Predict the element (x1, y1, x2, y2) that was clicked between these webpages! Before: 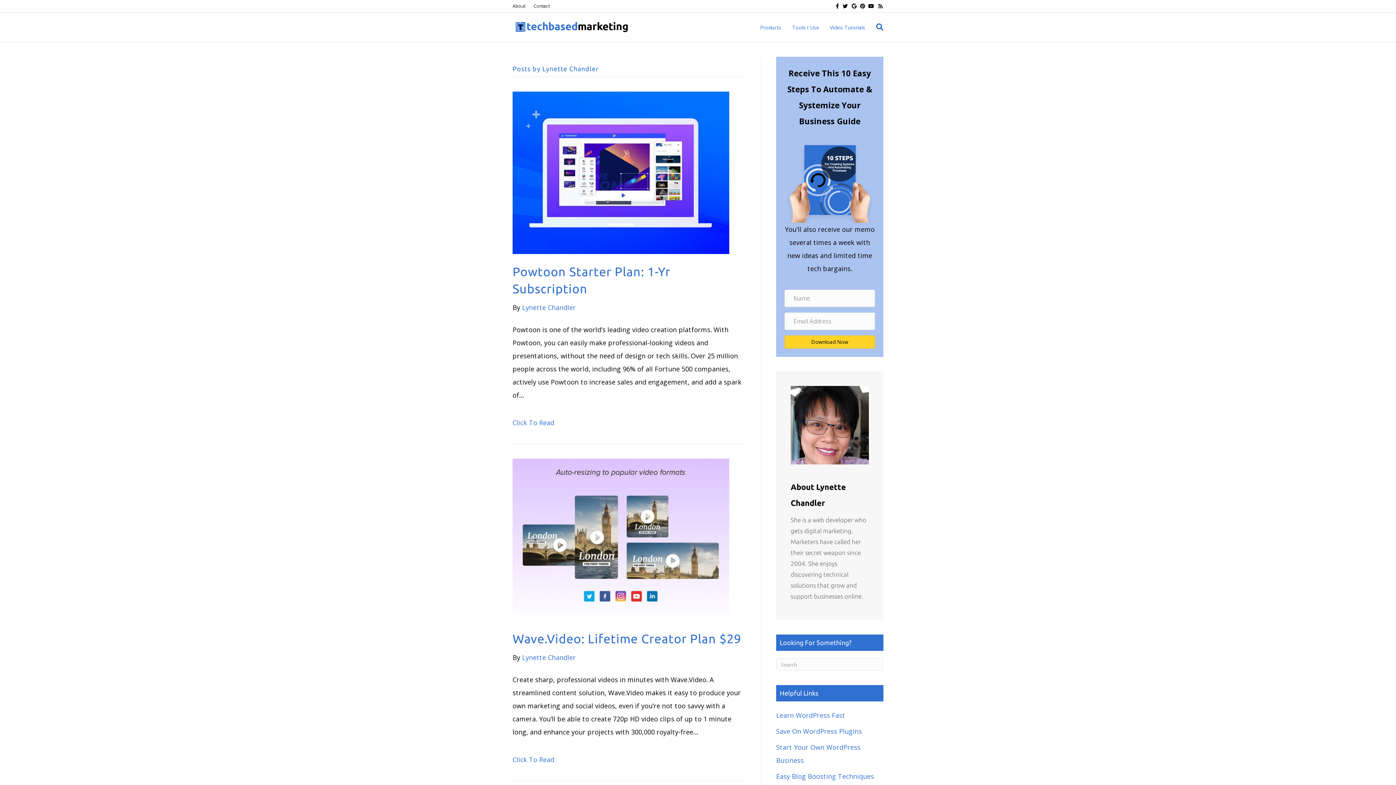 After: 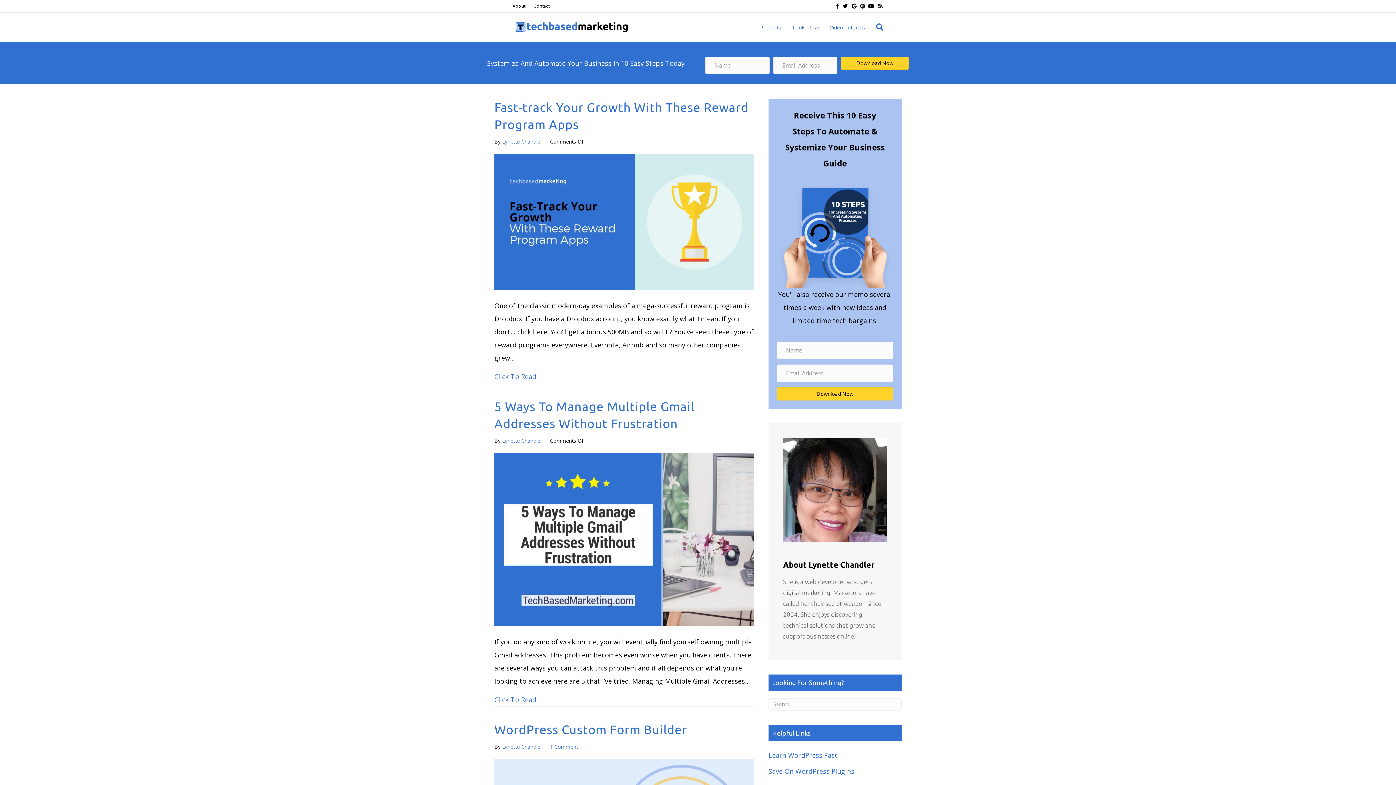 Action: bbox: (512, 22, 630, 30)